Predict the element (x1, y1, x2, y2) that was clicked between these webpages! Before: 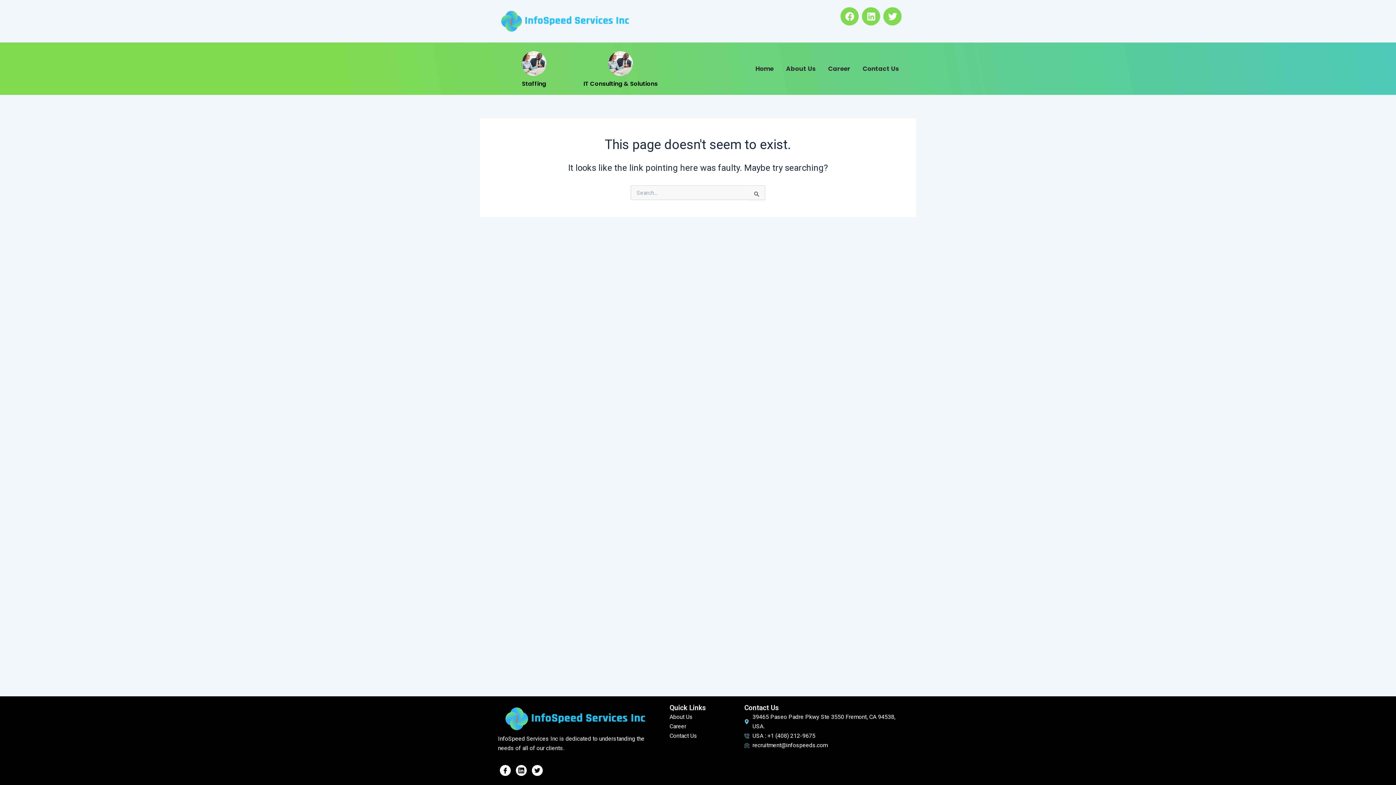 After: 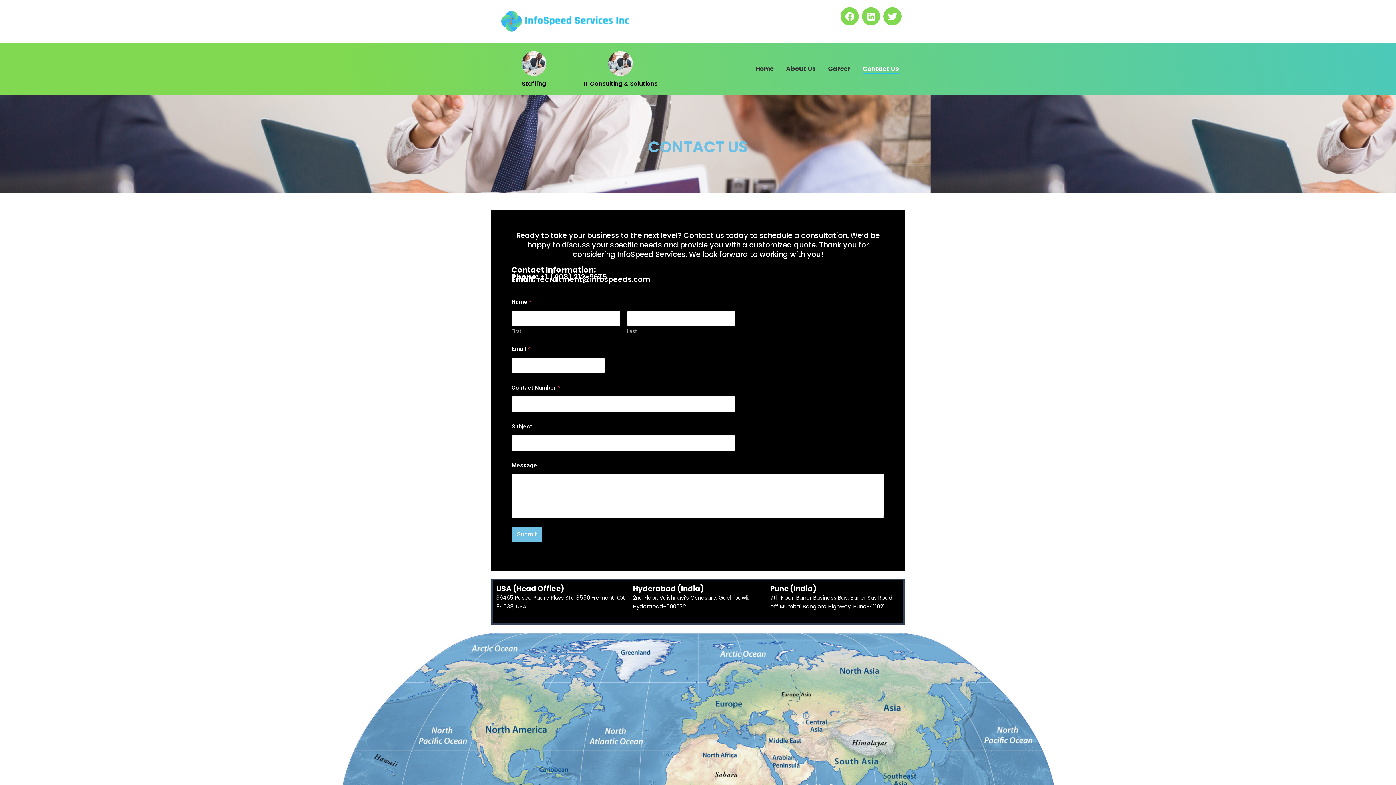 Action: bbox: (860, 58, 901, 79) label: Contact Us